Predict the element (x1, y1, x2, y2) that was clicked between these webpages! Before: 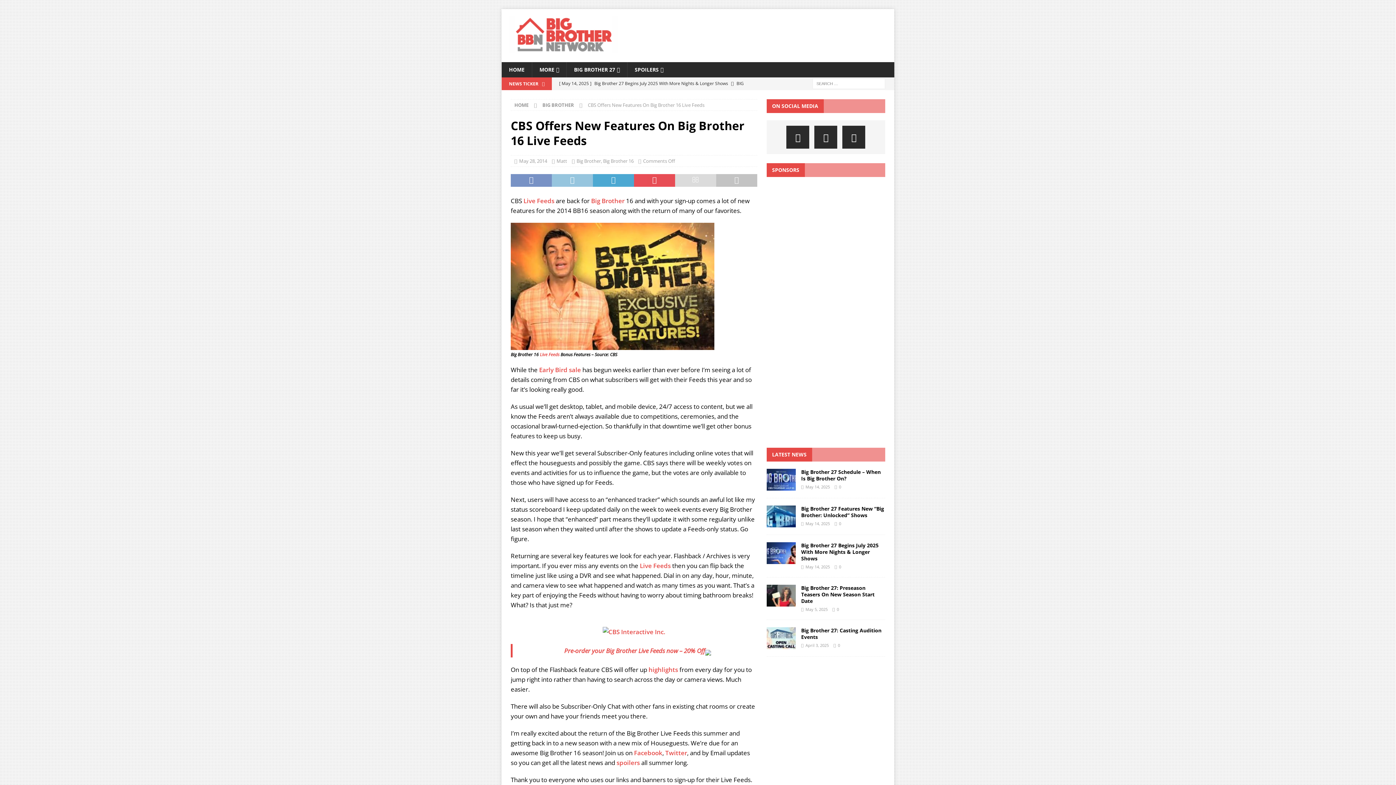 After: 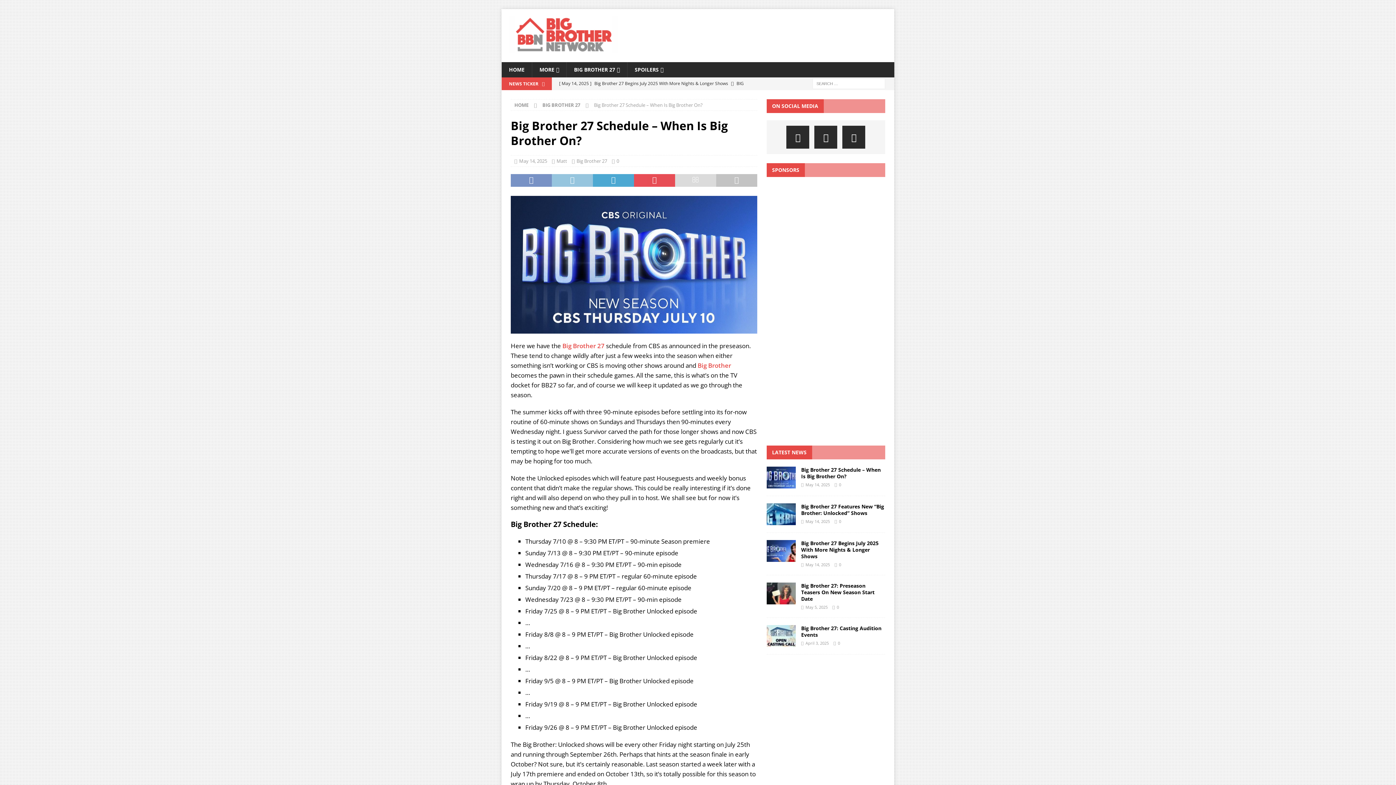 Action: bbox: (839, 484, 845, 489) label: 0